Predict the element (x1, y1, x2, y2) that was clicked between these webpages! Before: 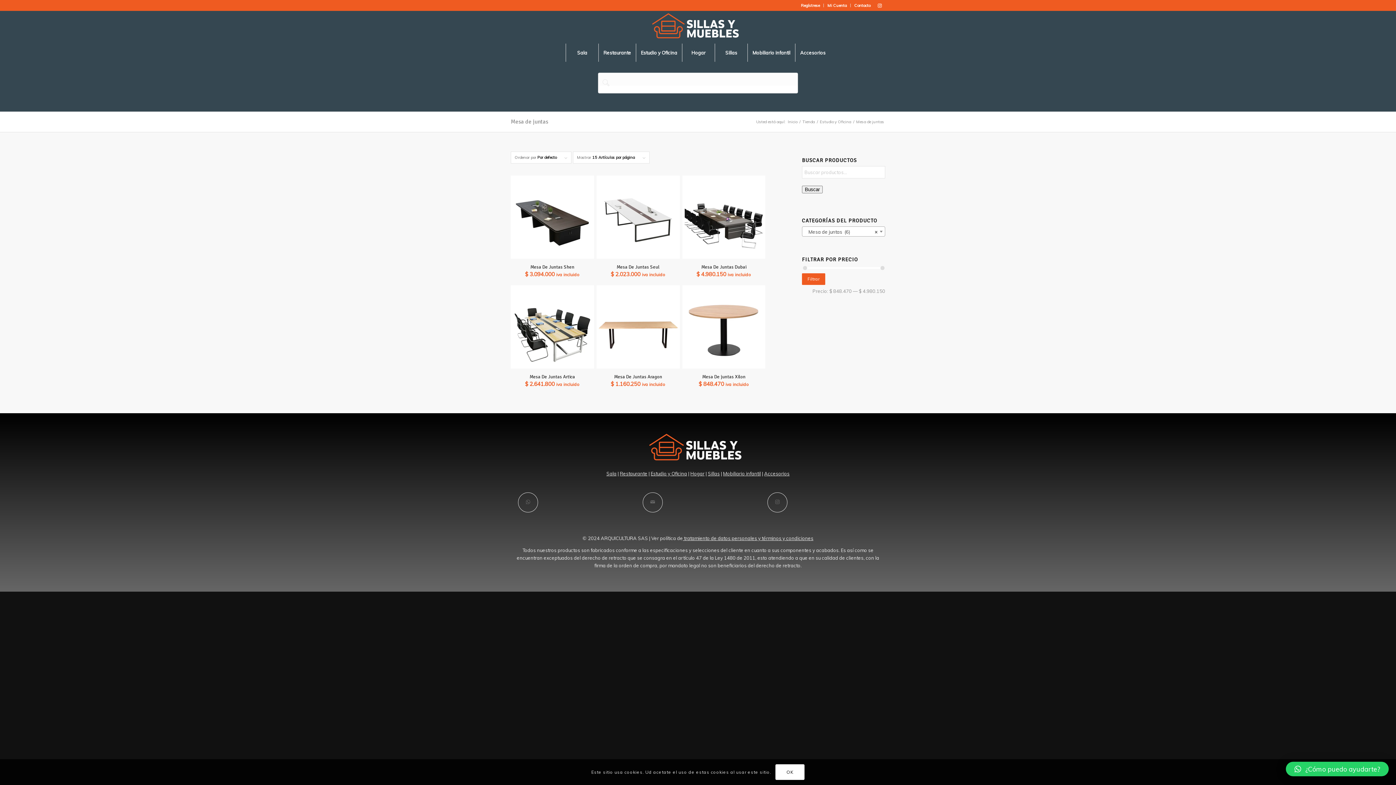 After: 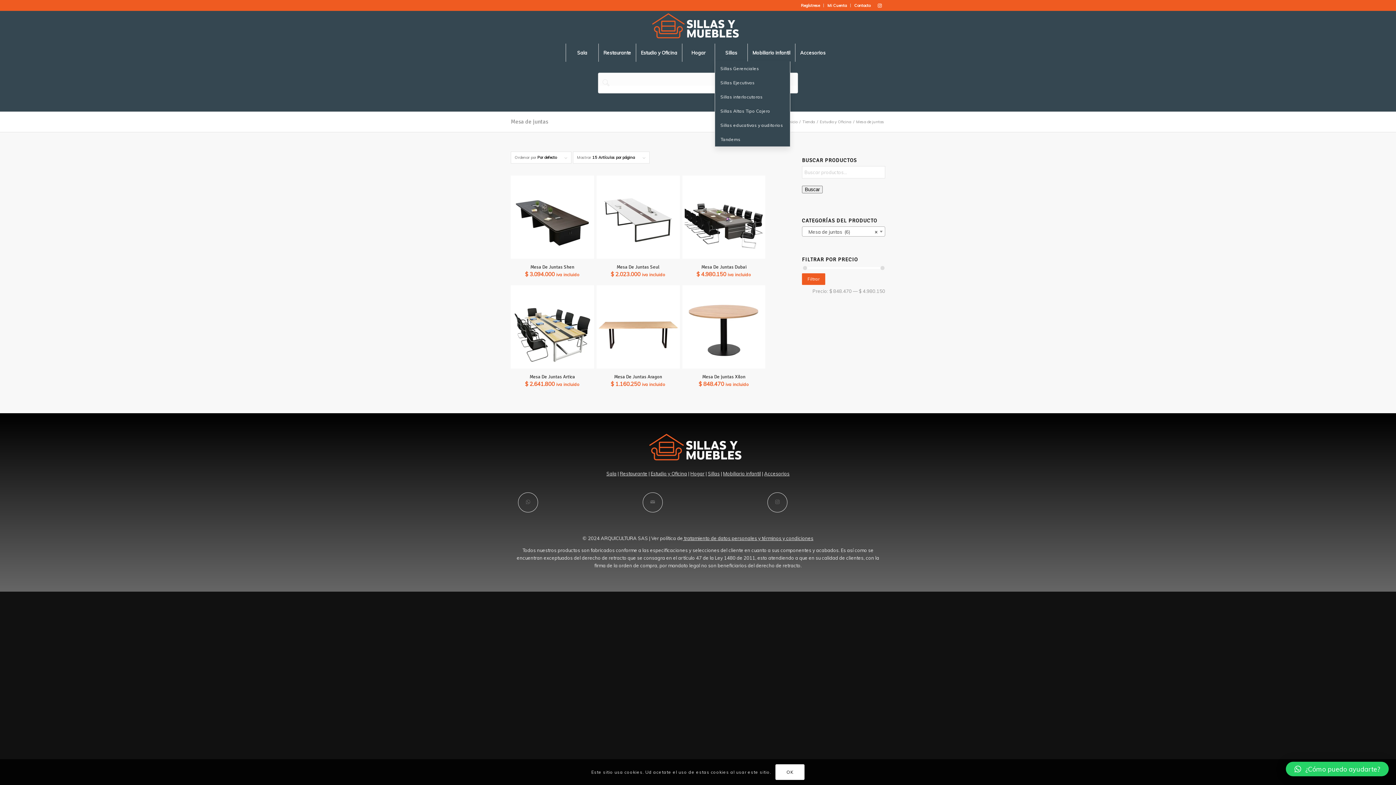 Action: label: Sillas bbox: (714, 43, 747, 61)